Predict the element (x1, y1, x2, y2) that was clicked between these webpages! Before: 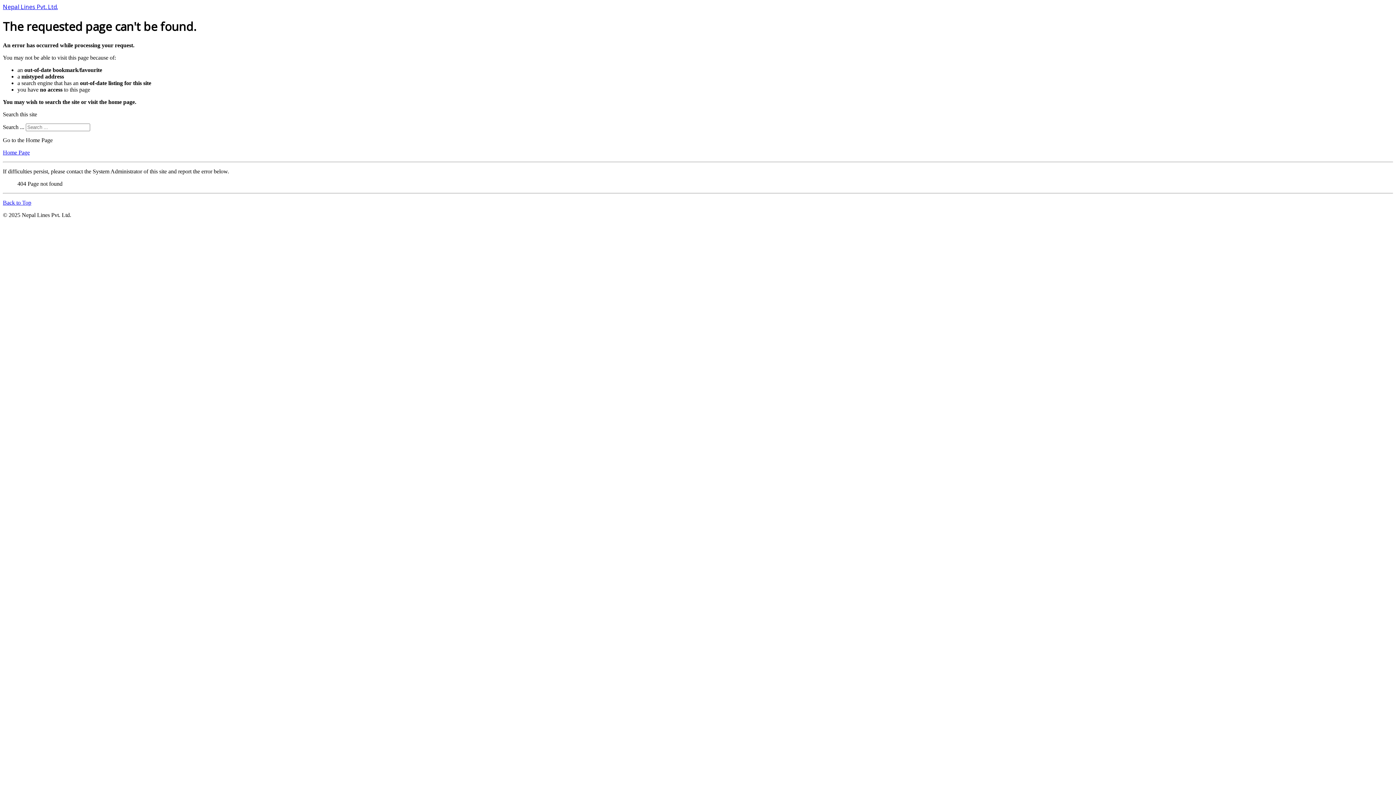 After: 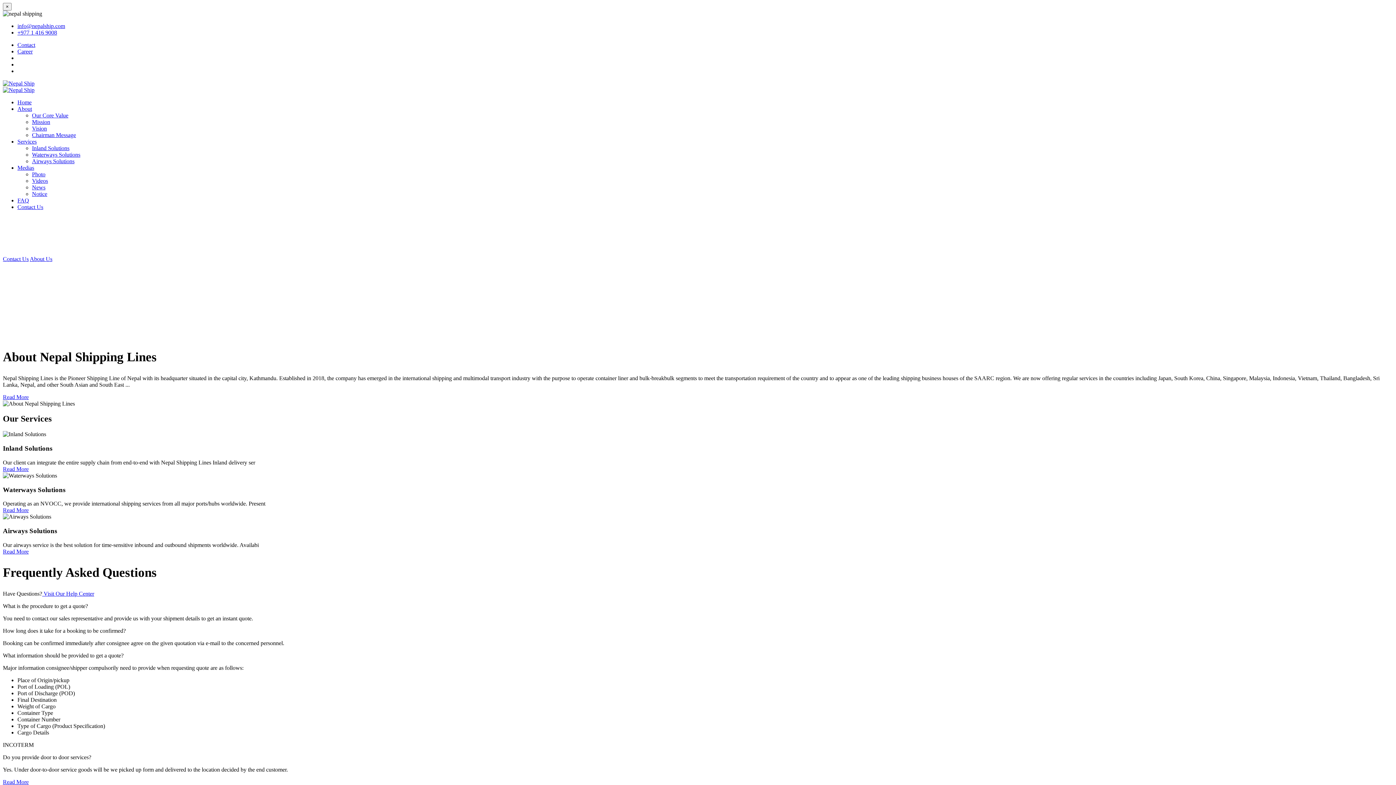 Action: bbox: (2, 149, 29, 155) label: Home Page